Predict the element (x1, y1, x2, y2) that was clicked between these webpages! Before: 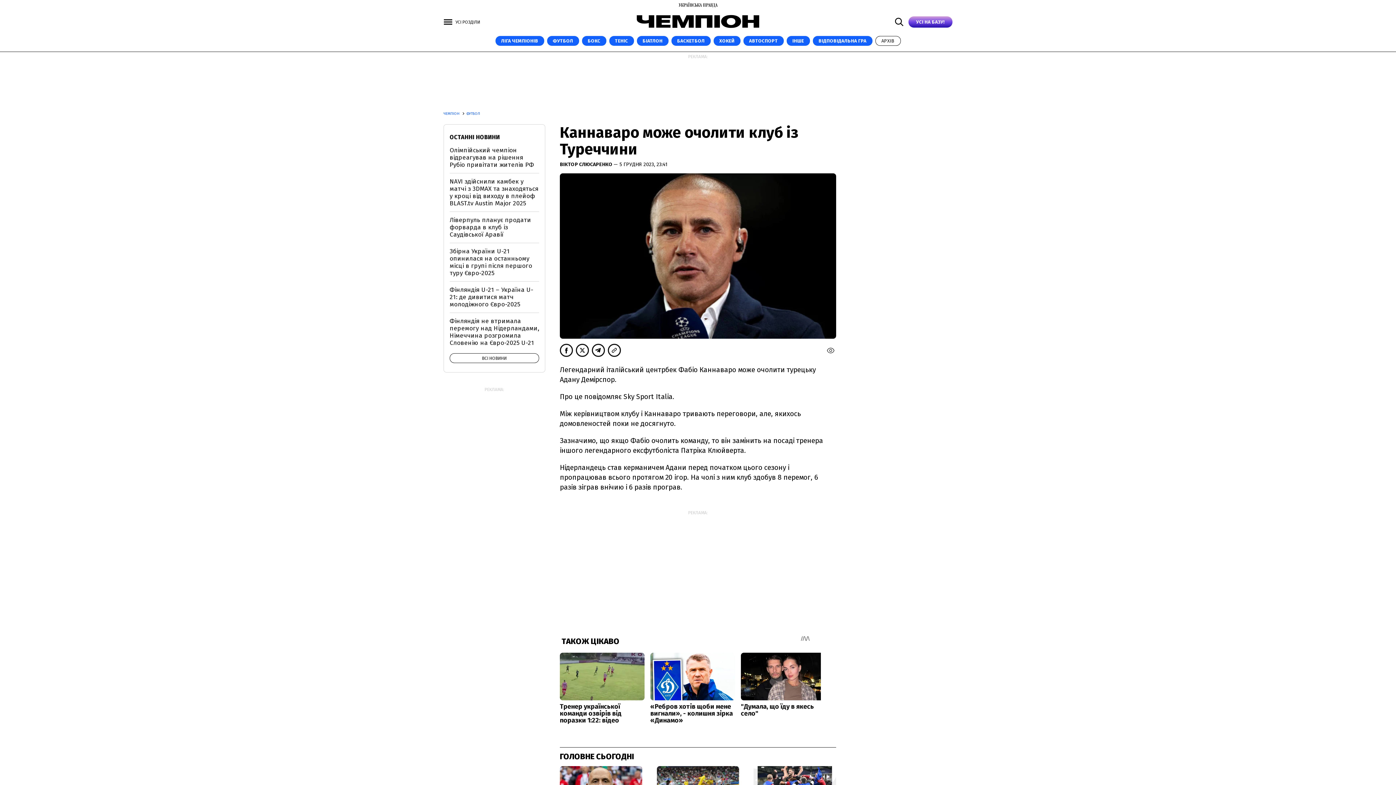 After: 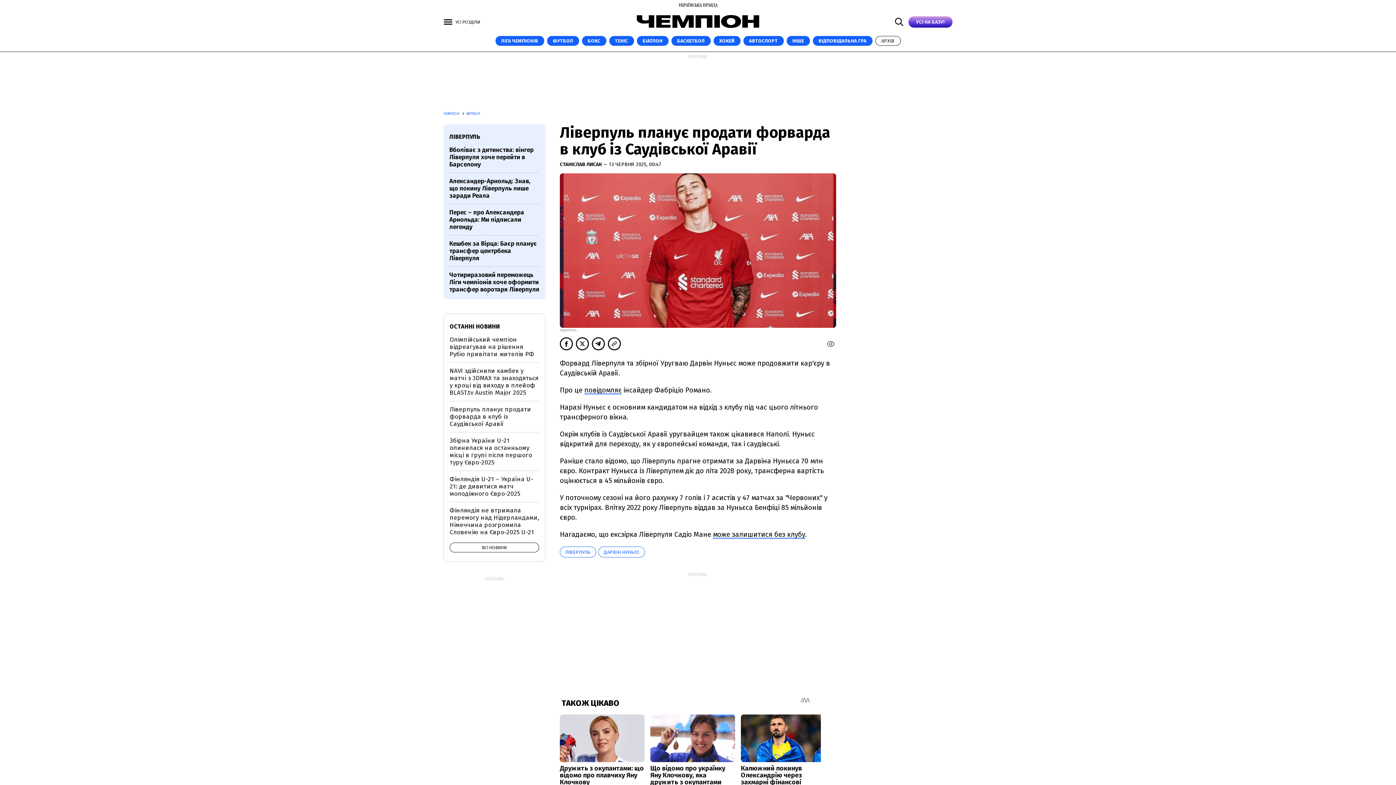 Action: bbox: (449, 216, 531, 238) label: Ліверпуль планує продати форварда в клуб із Саудівської Аравії